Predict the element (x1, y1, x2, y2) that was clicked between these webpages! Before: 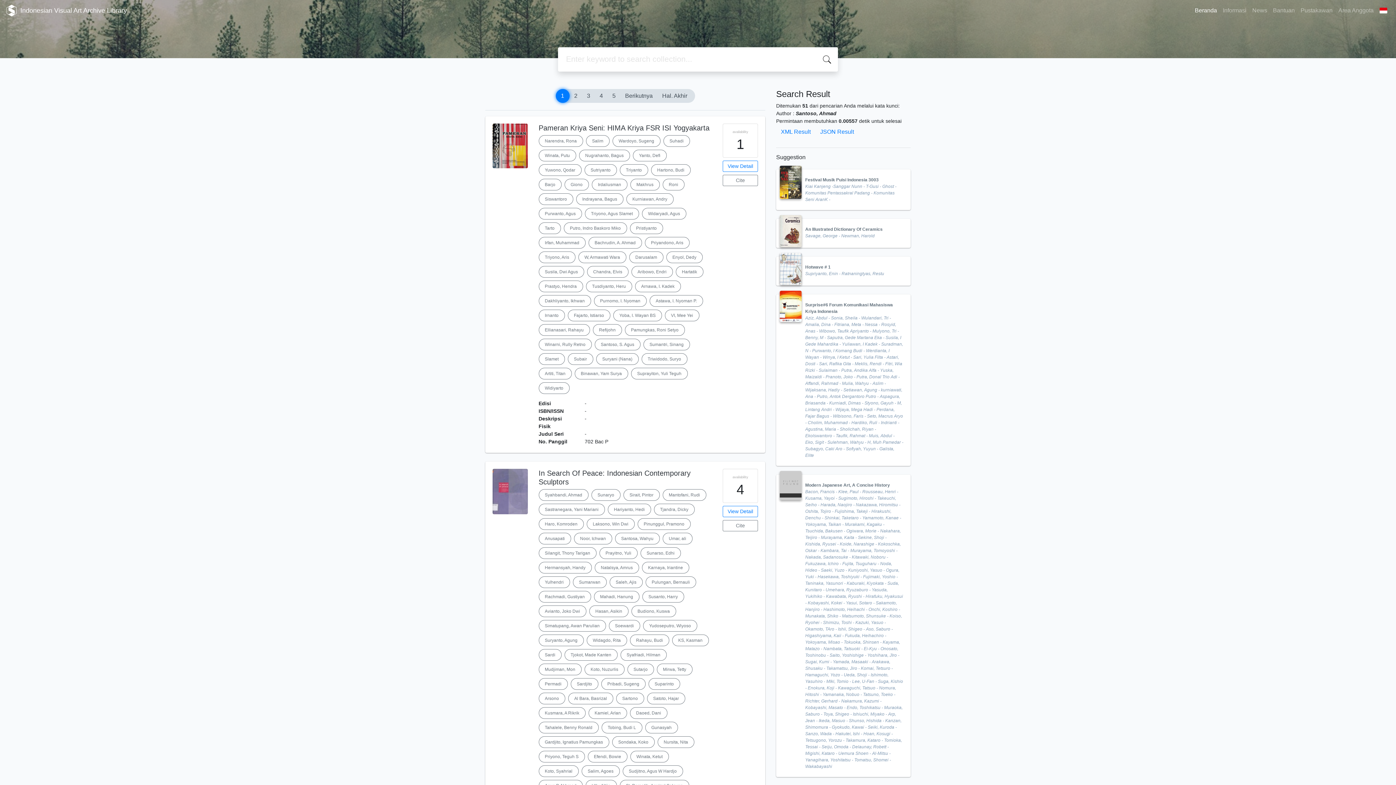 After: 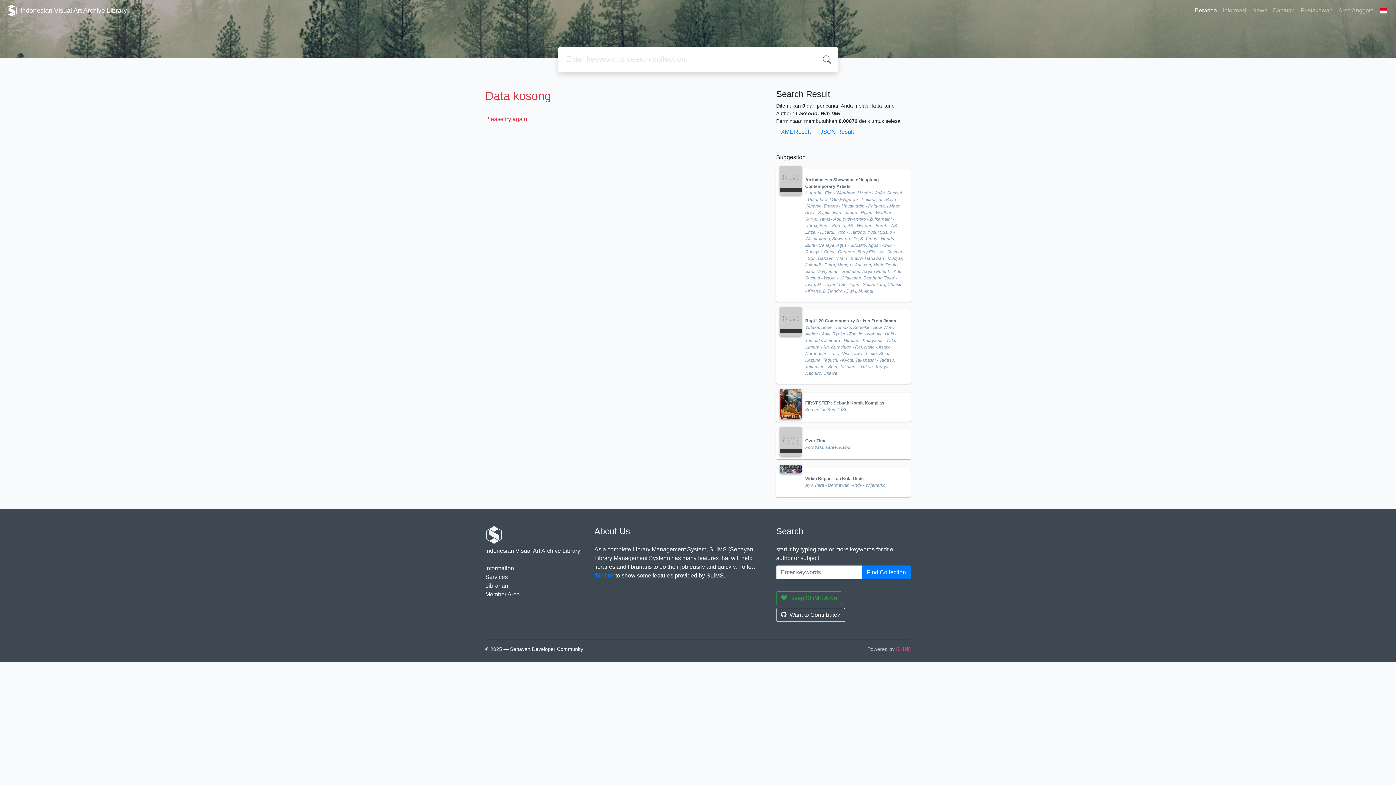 Action: bbox: (586, 518, 634, 530) label: Laksono, Win Dwi